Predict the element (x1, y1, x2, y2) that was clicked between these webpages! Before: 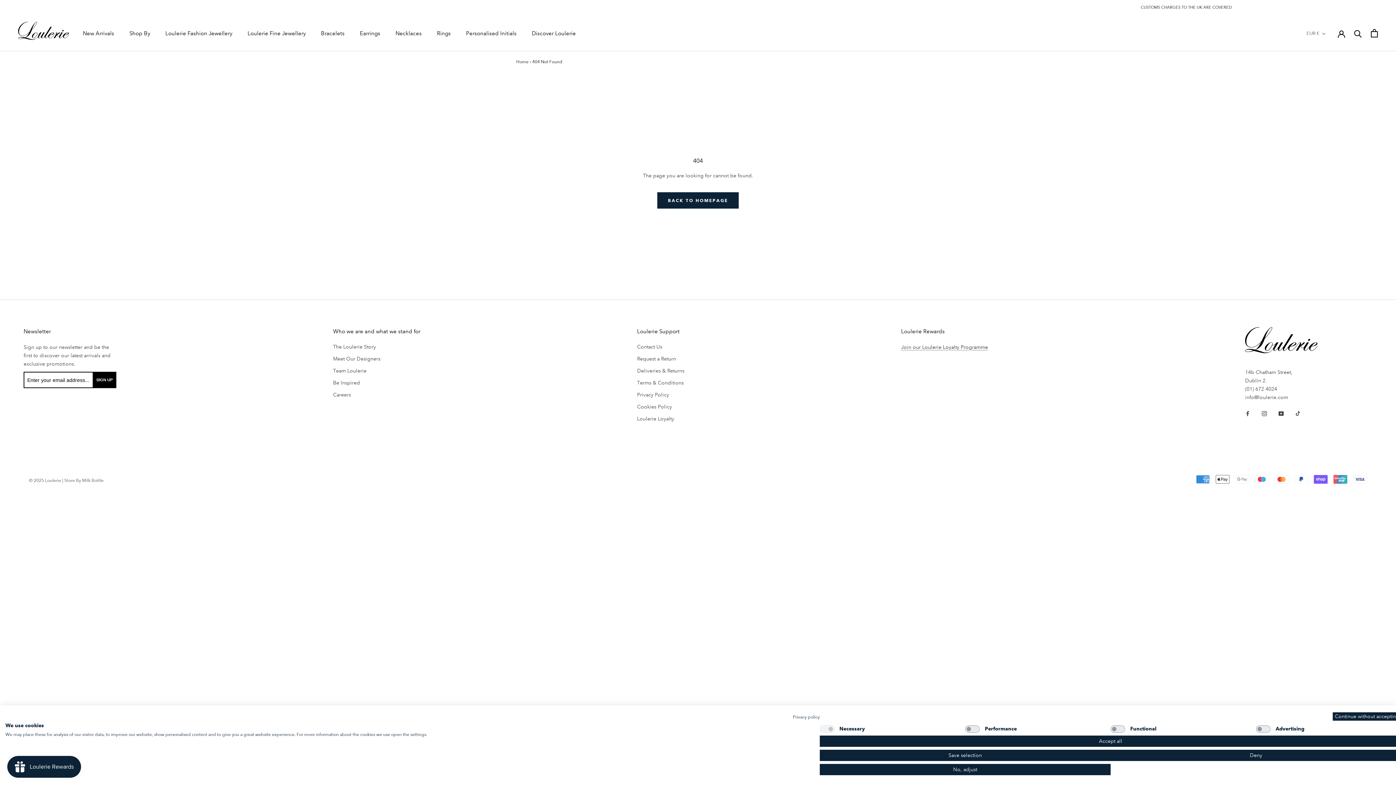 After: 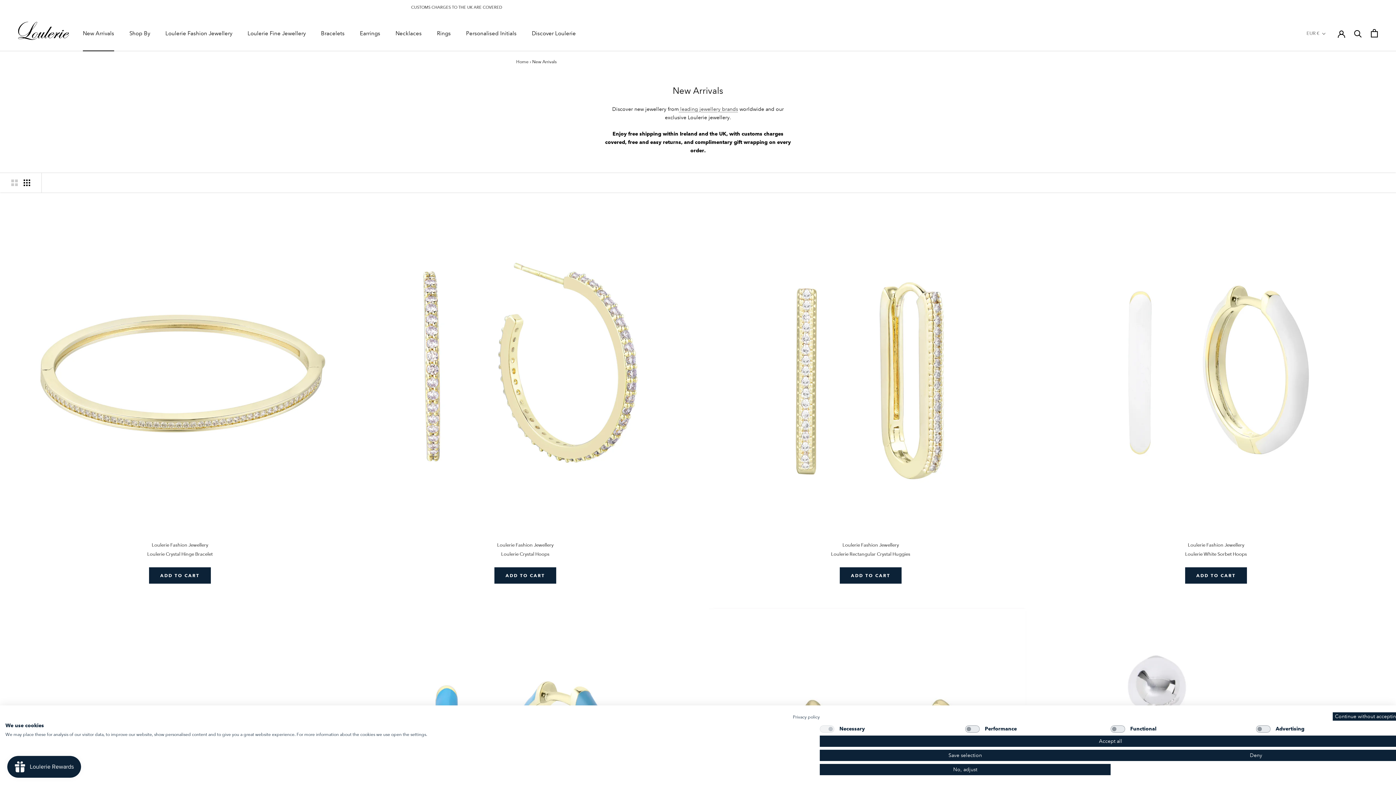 Action: bbox: (82, 30, 114, 36) label: New Arrivals
New Arrivals